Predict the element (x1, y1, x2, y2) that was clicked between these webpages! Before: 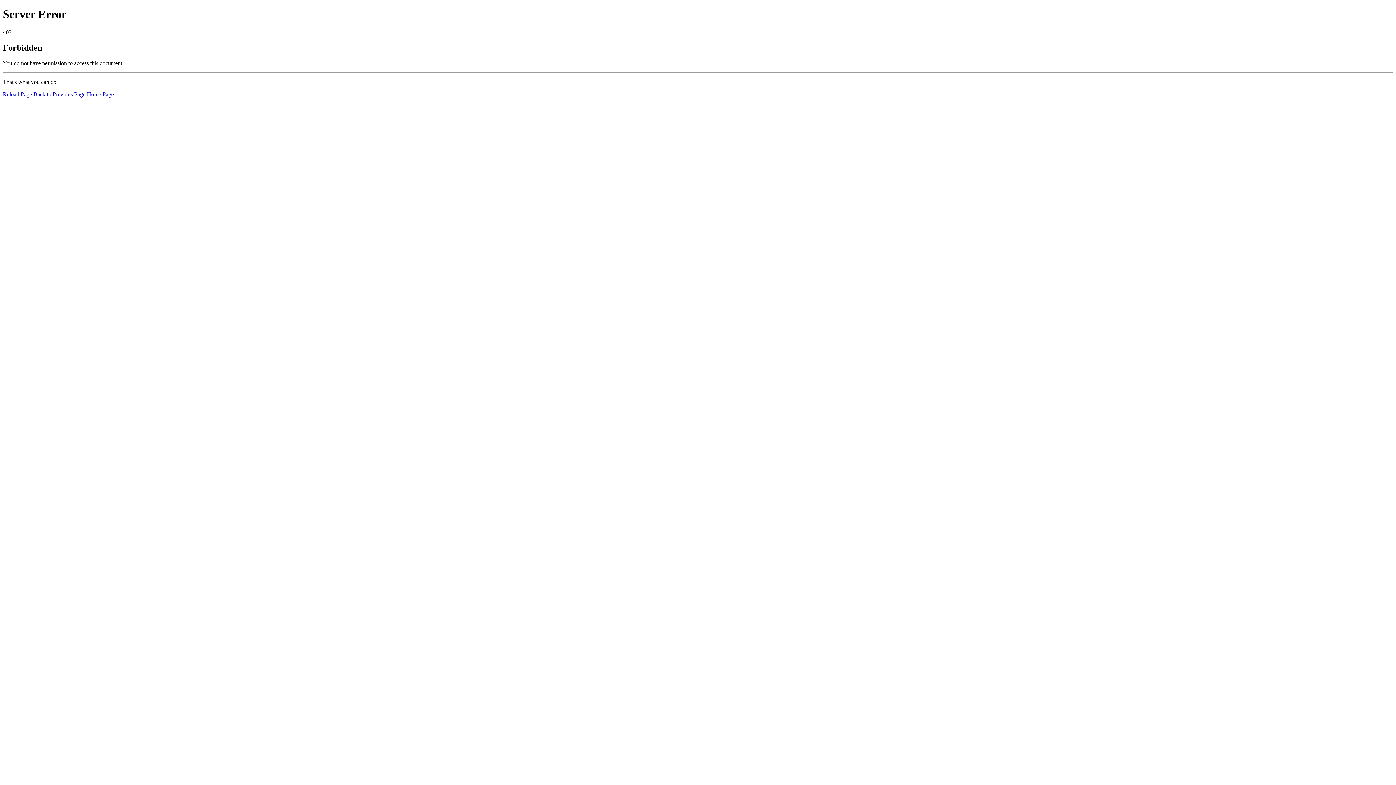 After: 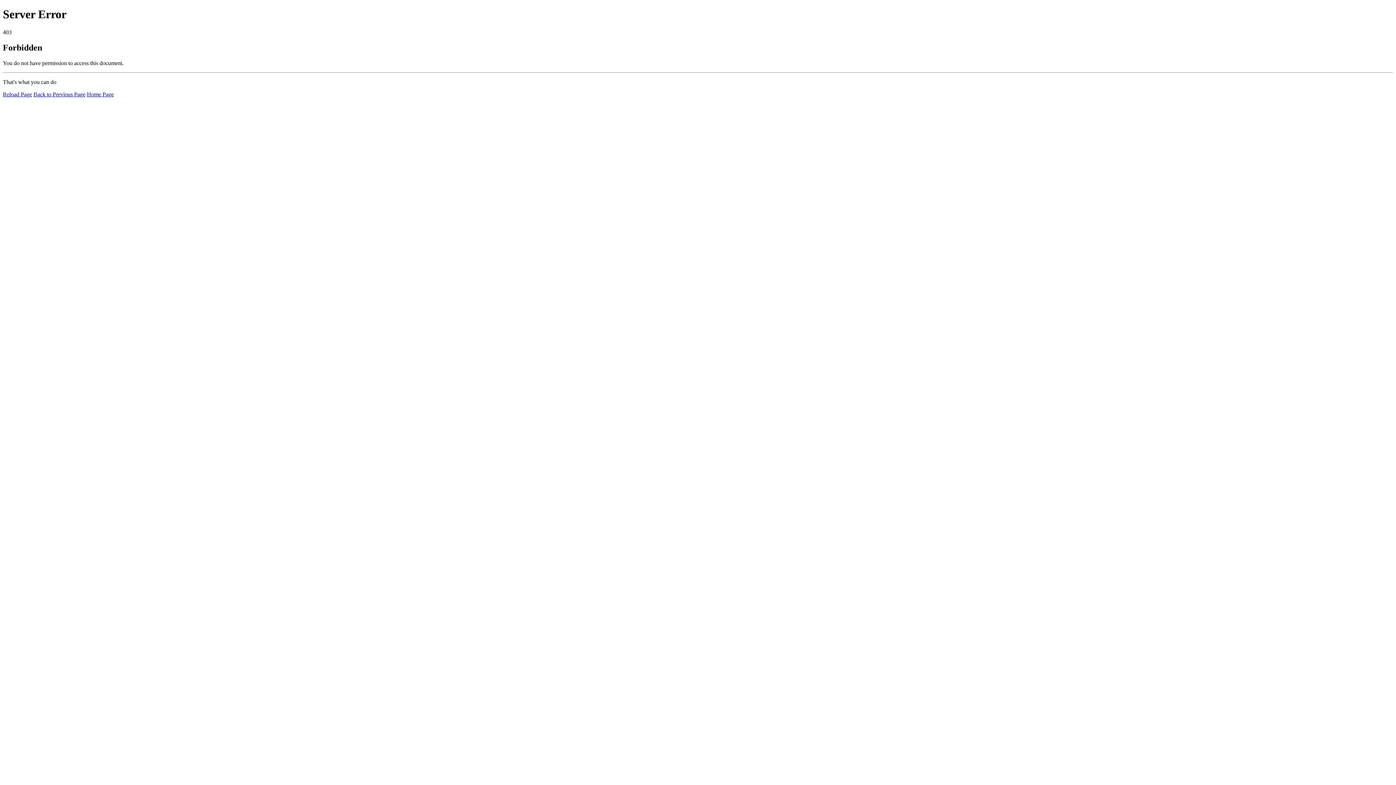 Action: label: Reload Page bbox: (2, 91, 32, 97)